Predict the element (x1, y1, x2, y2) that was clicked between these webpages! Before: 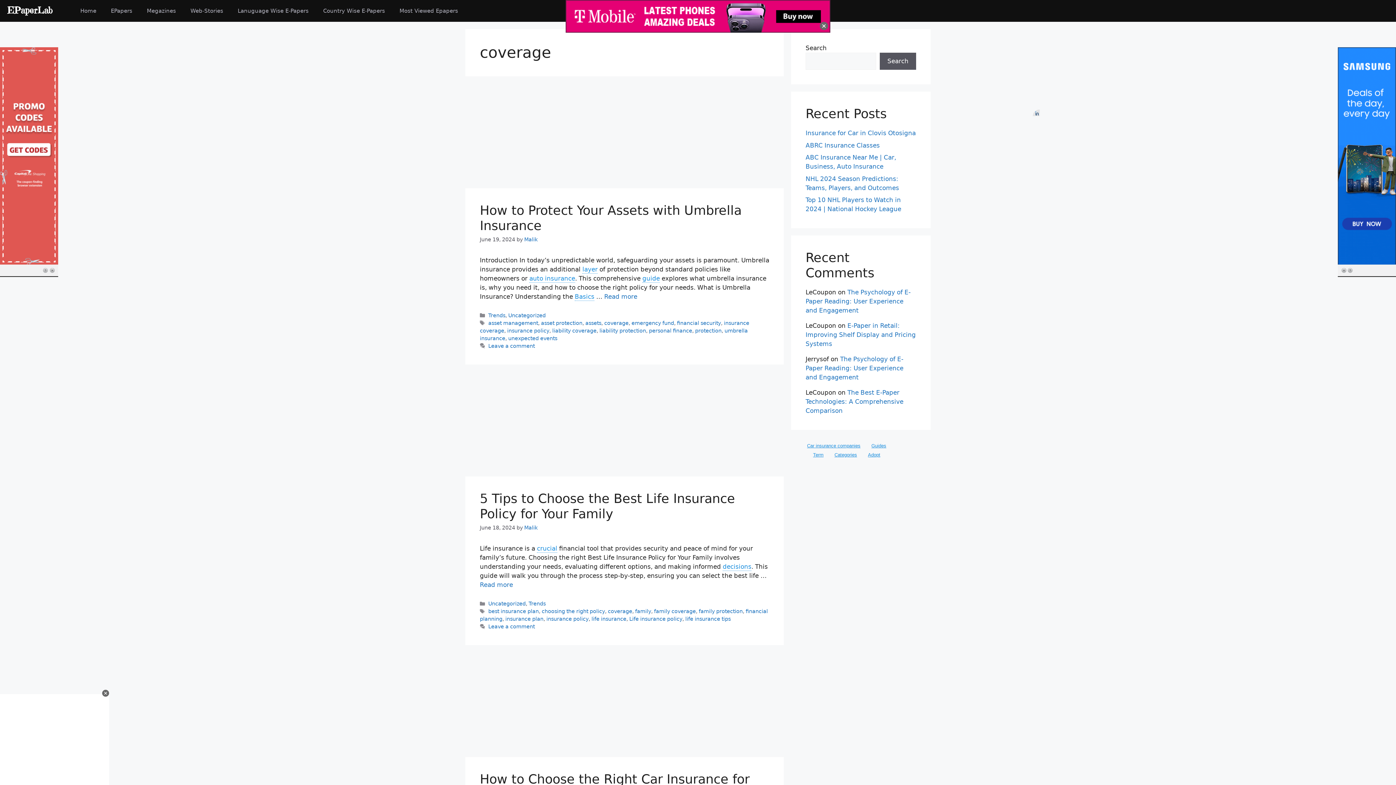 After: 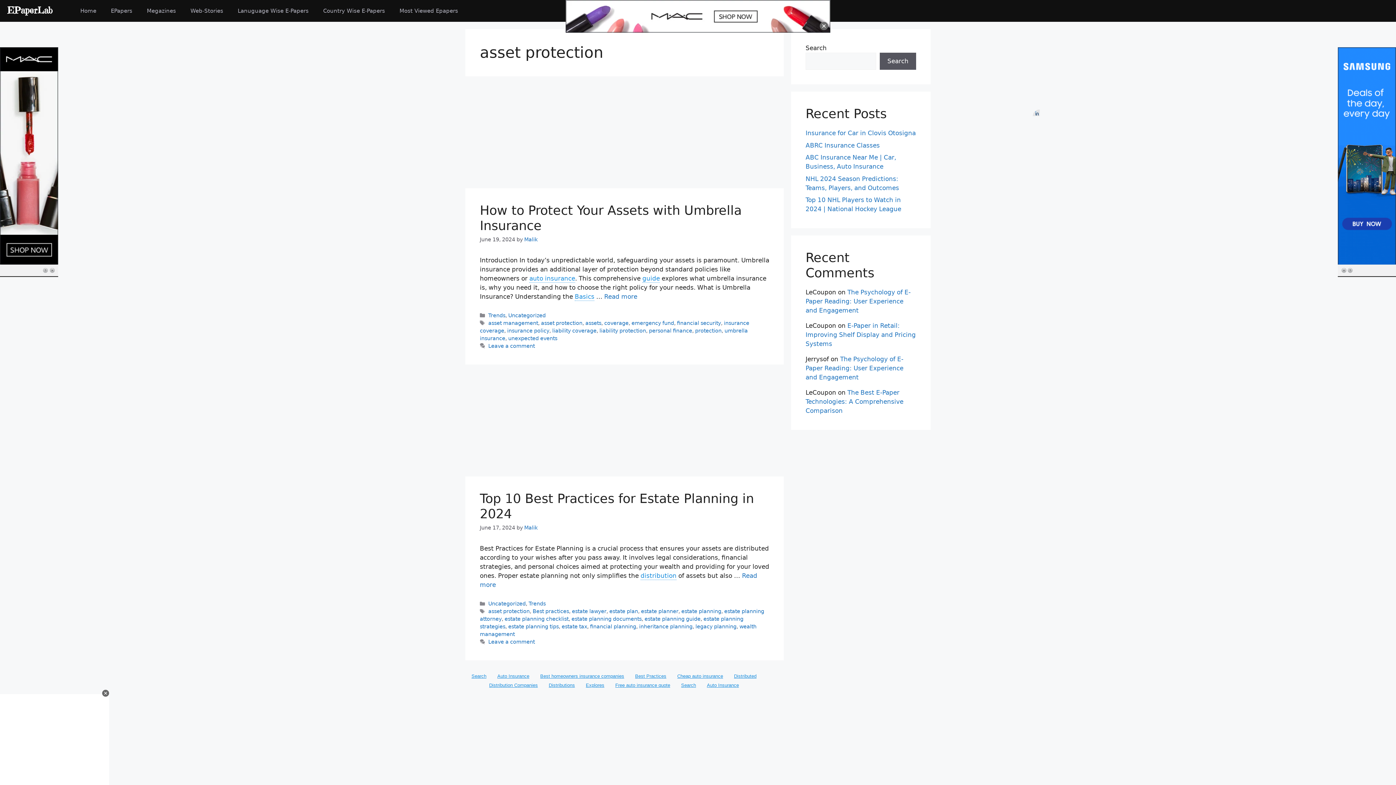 Action: bbox: (541, 320, 582, 326) label: asset protection